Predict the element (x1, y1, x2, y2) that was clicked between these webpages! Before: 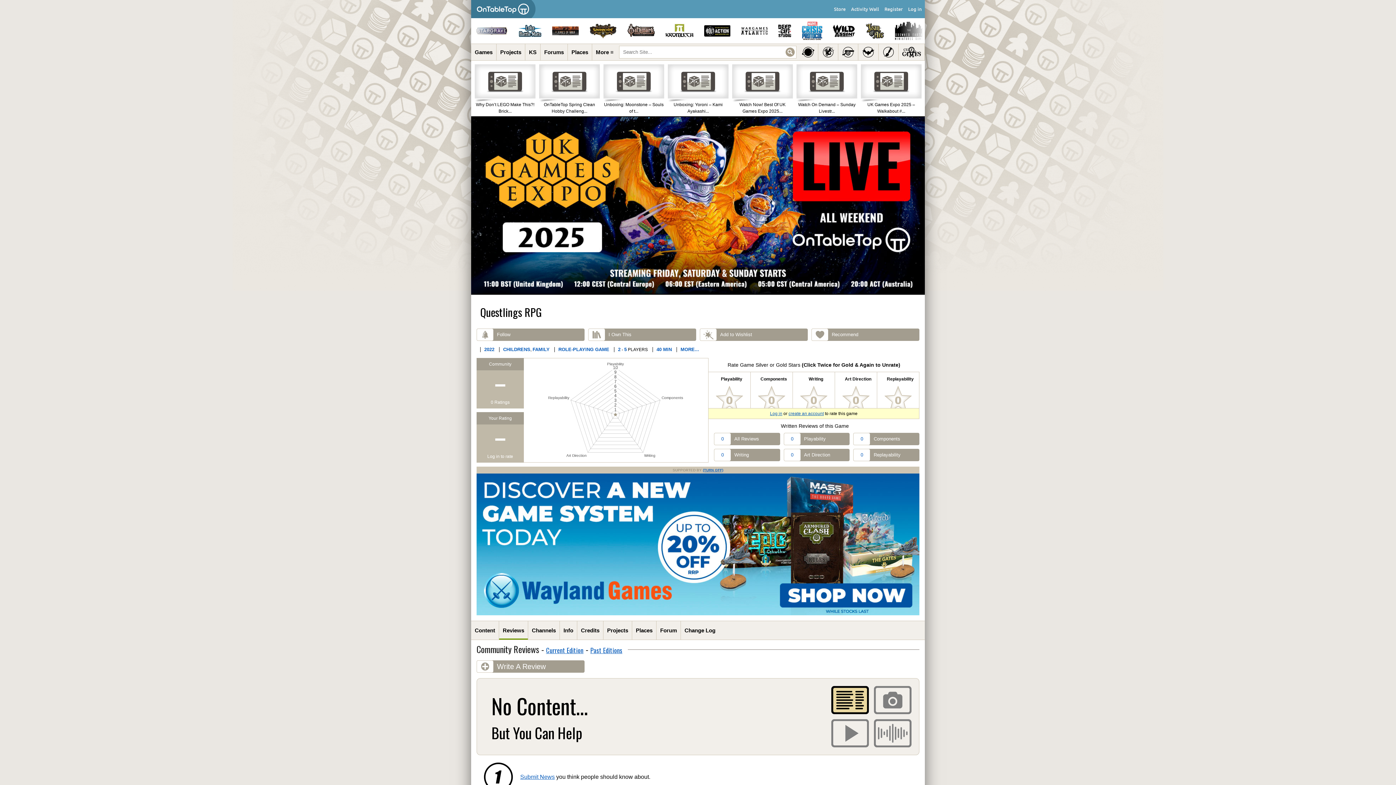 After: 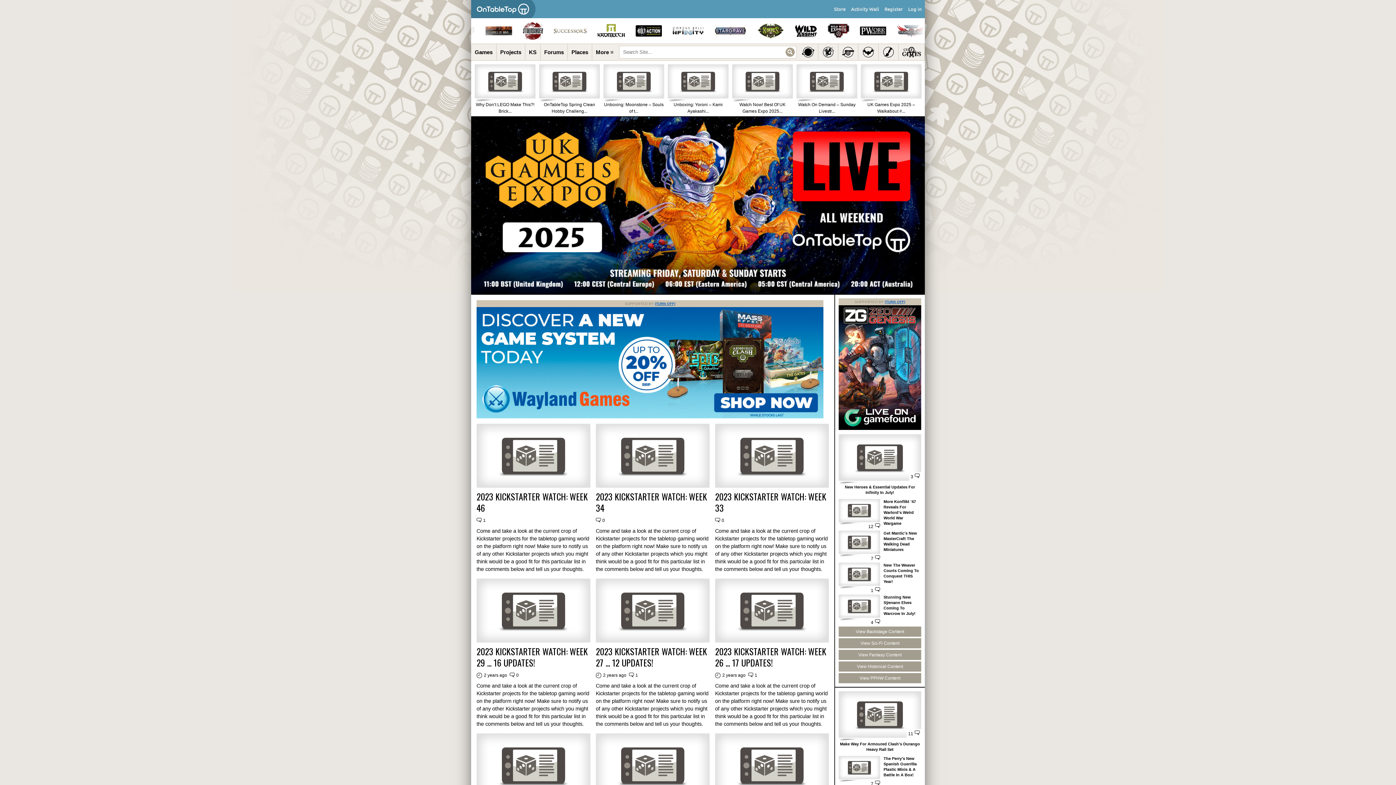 Action: label: KS bbox: (525, 44, 540, 60)